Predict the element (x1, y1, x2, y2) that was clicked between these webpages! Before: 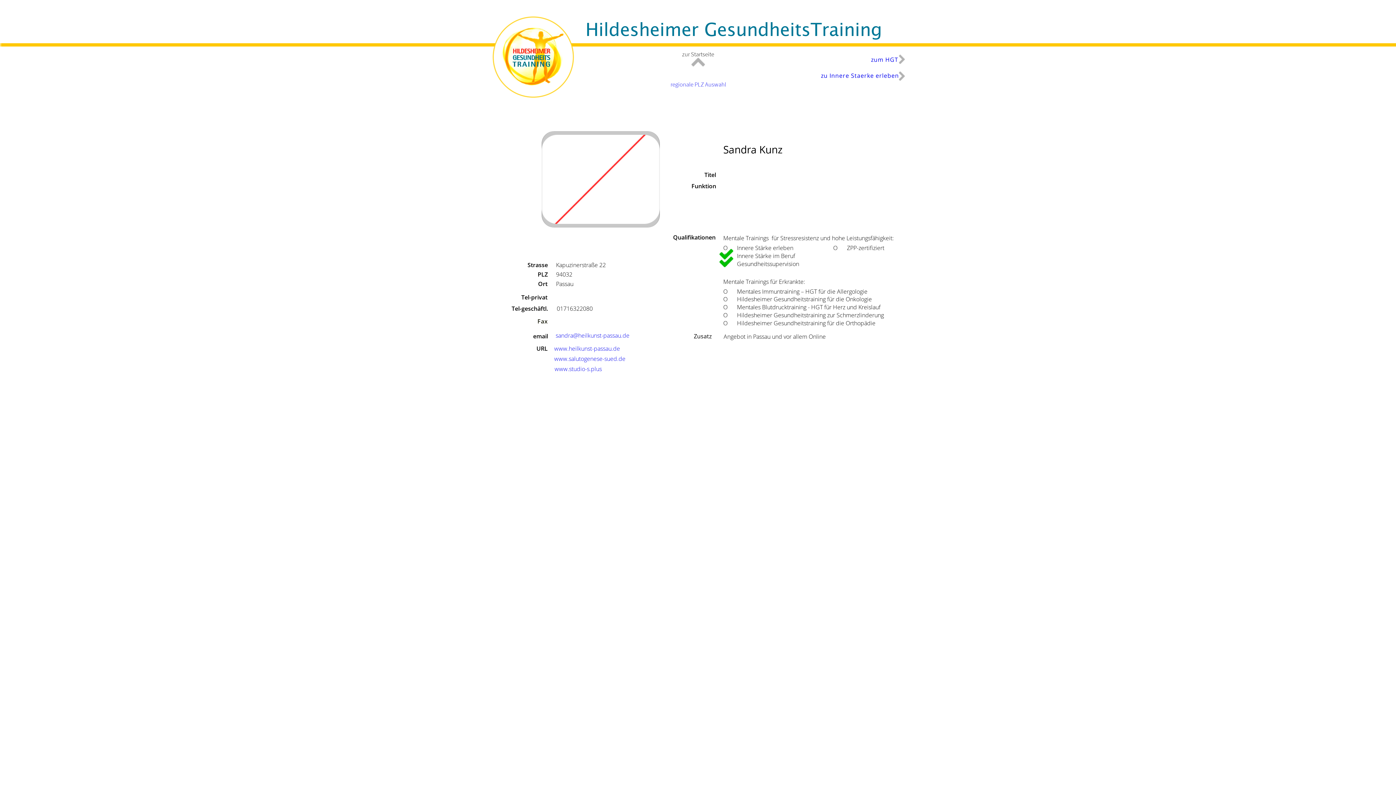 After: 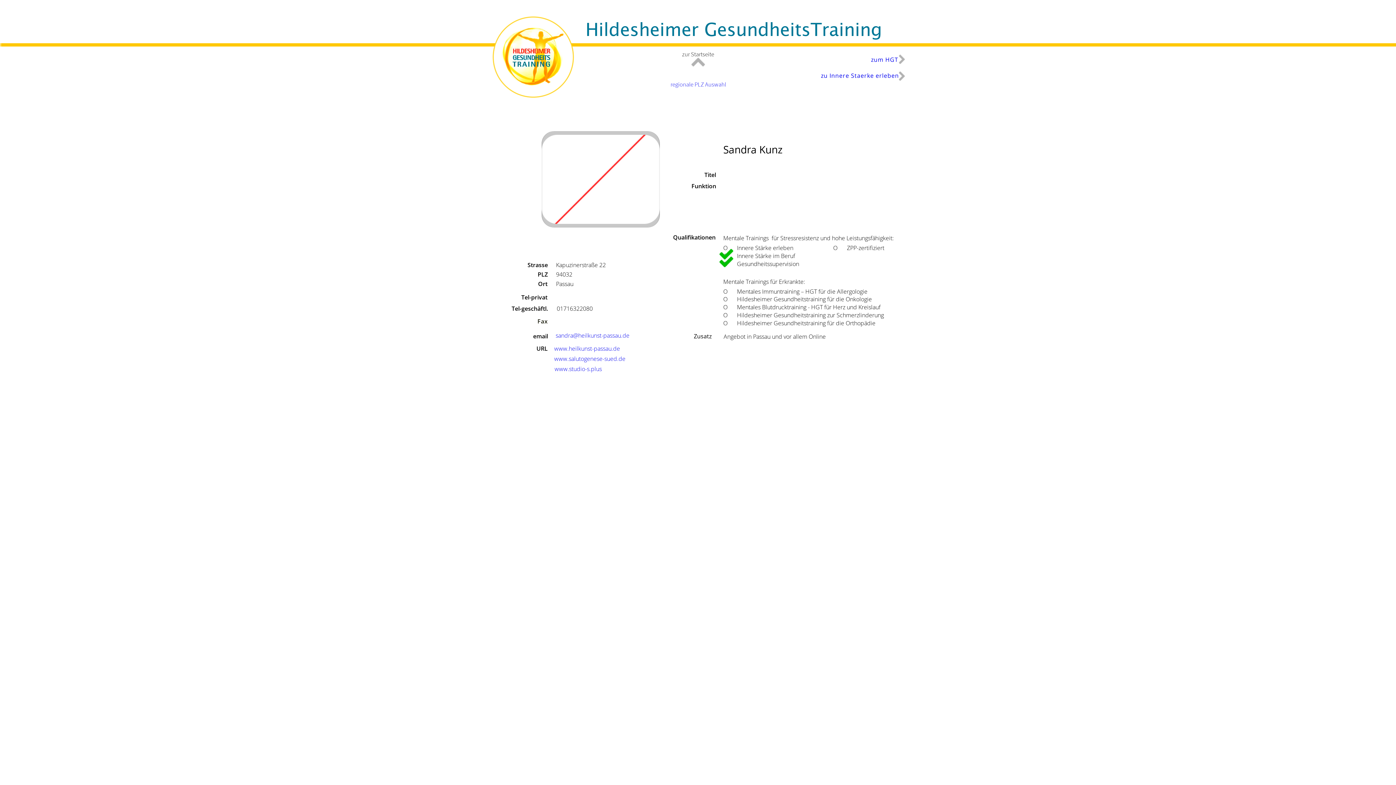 Action: label: sandra@heilkunst-passau.de bbox: (555, 331, 629, 339)